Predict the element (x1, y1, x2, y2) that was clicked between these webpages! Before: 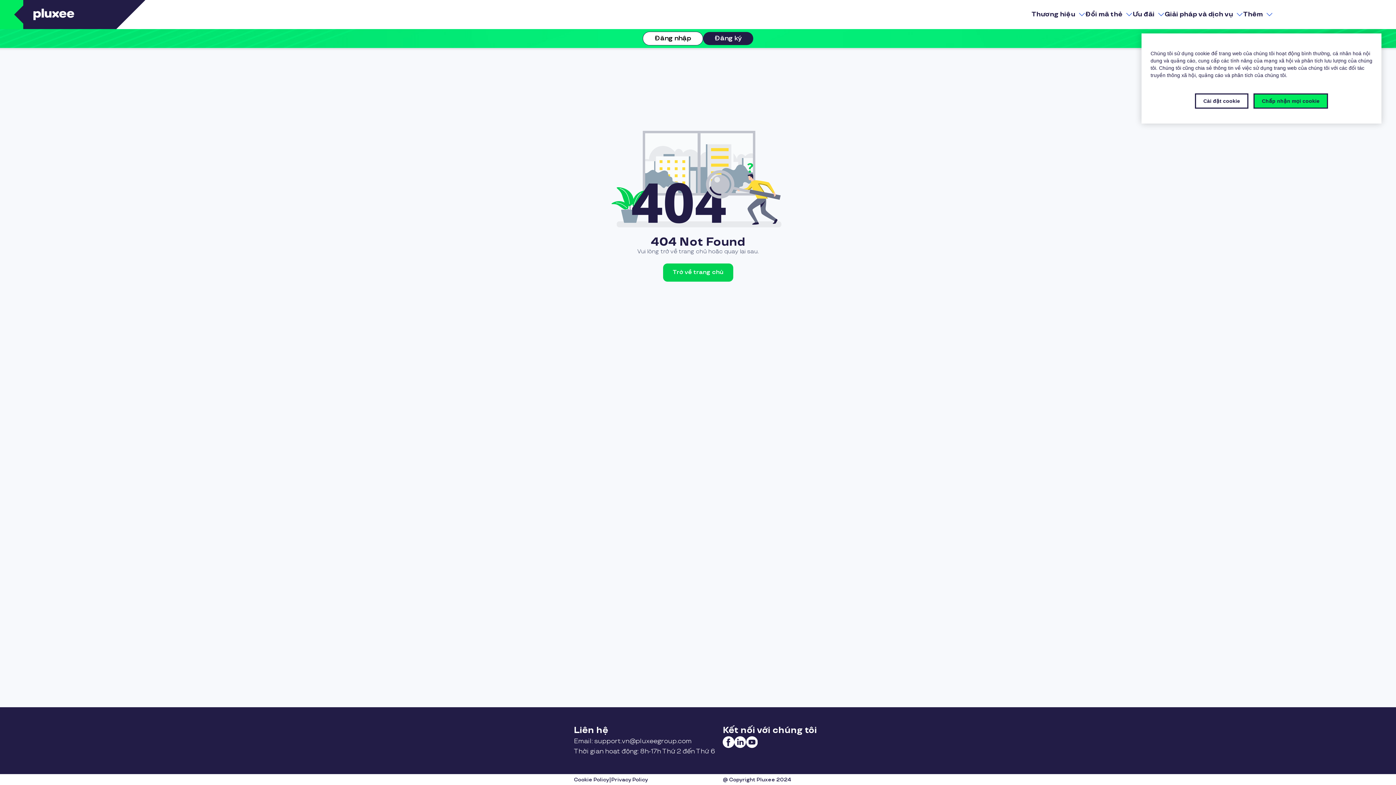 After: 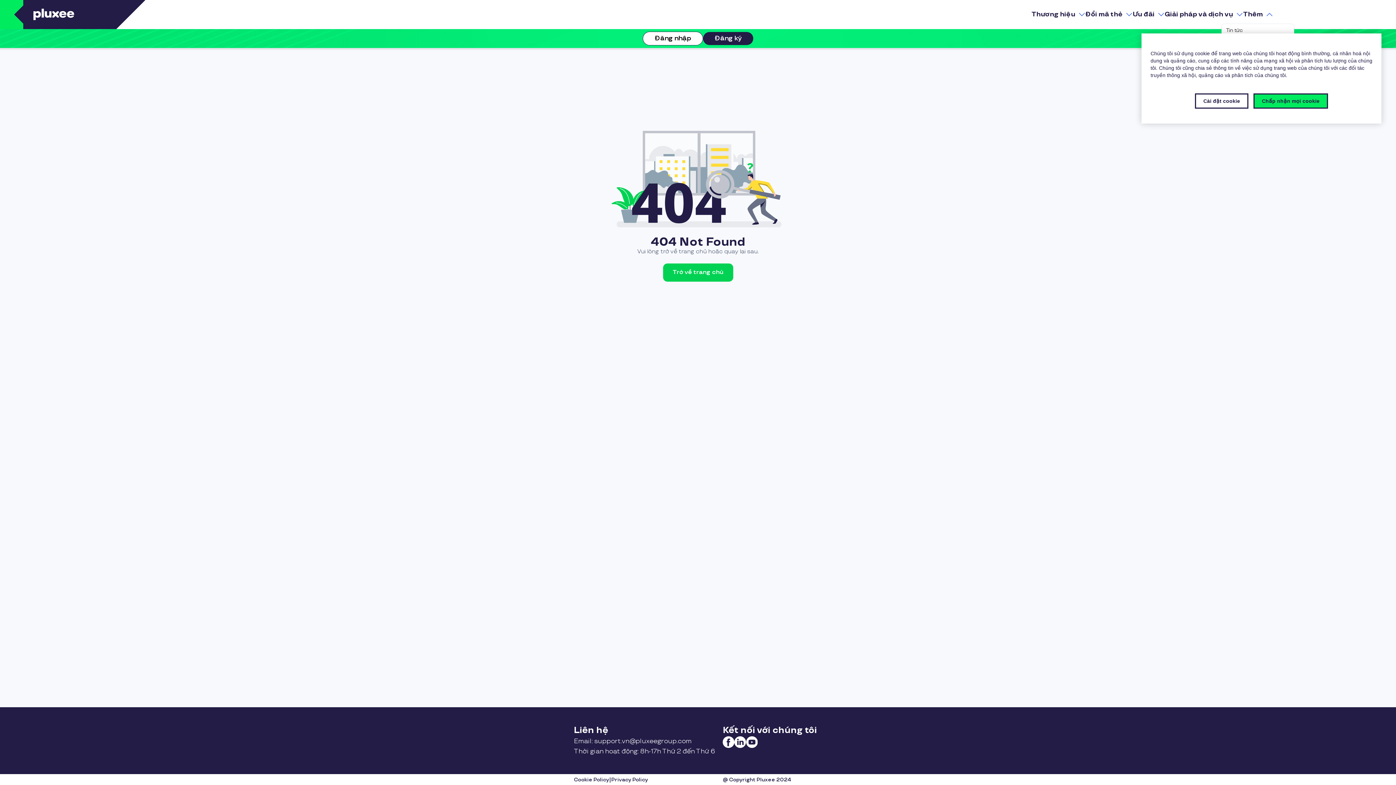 Action: bbox: (1243, 0, 1272, 29) label: Thêm